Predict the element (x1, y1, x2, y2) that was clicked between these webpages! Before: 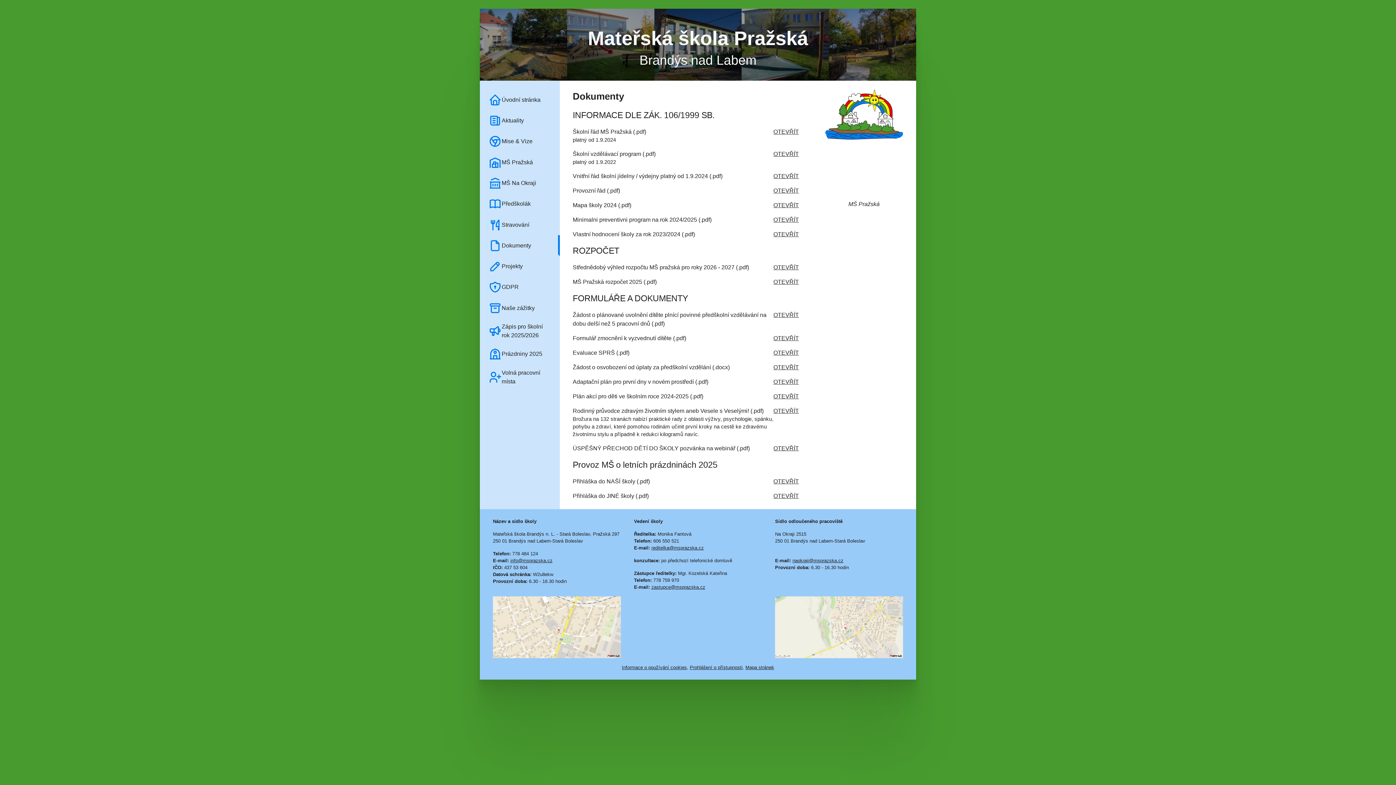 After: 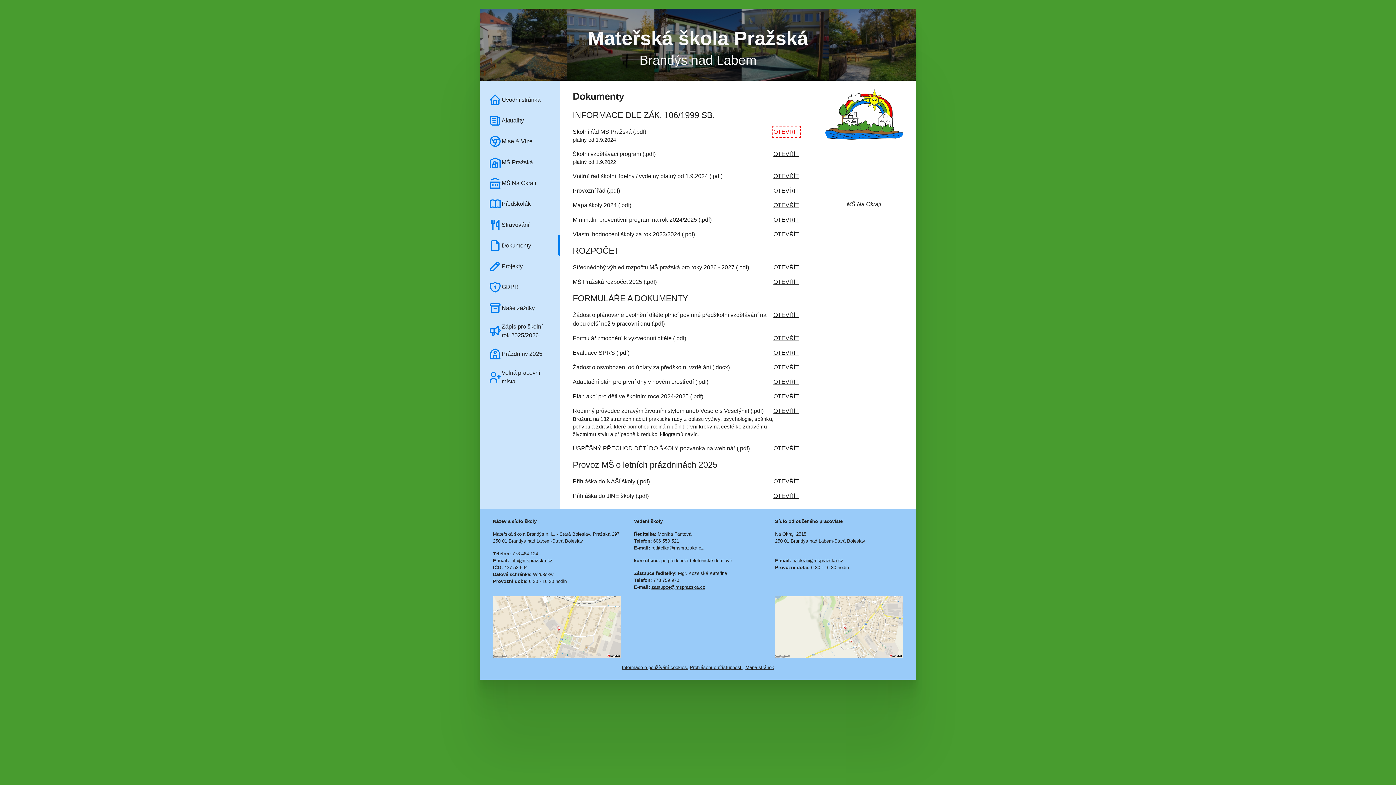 Action: bbox: (773, 127, 799, 136) label: OTEVŘÍT